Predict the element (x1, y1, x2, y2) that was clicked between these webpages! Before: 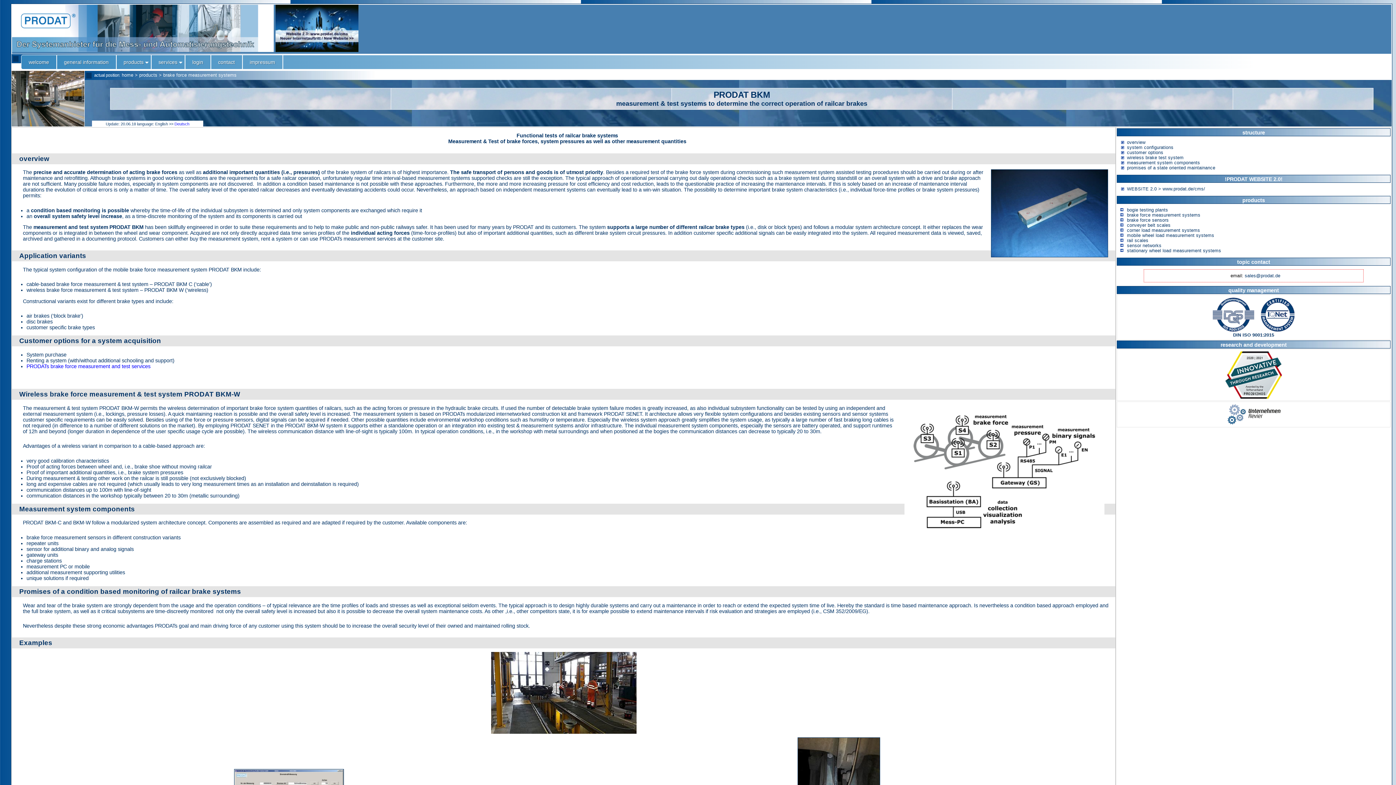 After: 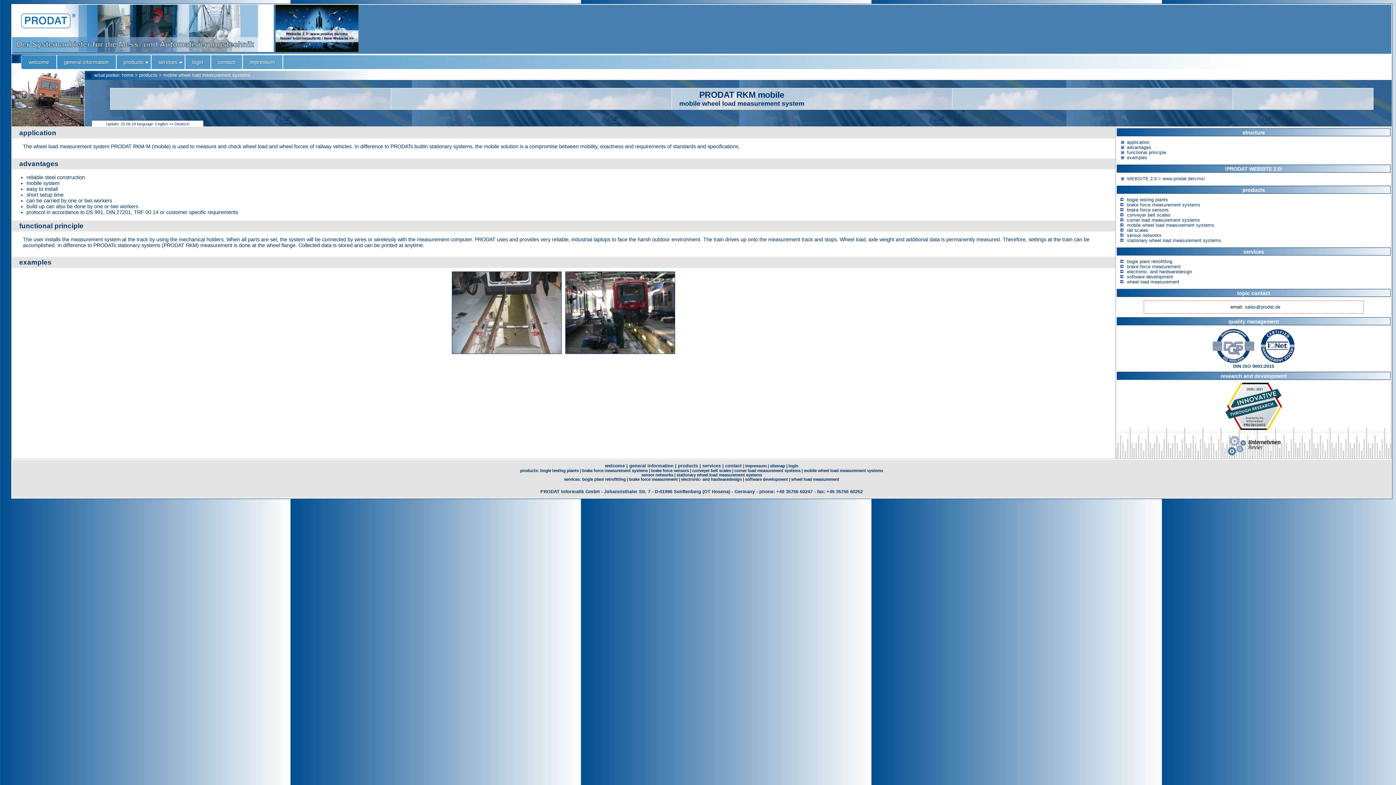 Action: bbox: (1127, 233, 1214, 238) label: mobile wheel load measurement systems